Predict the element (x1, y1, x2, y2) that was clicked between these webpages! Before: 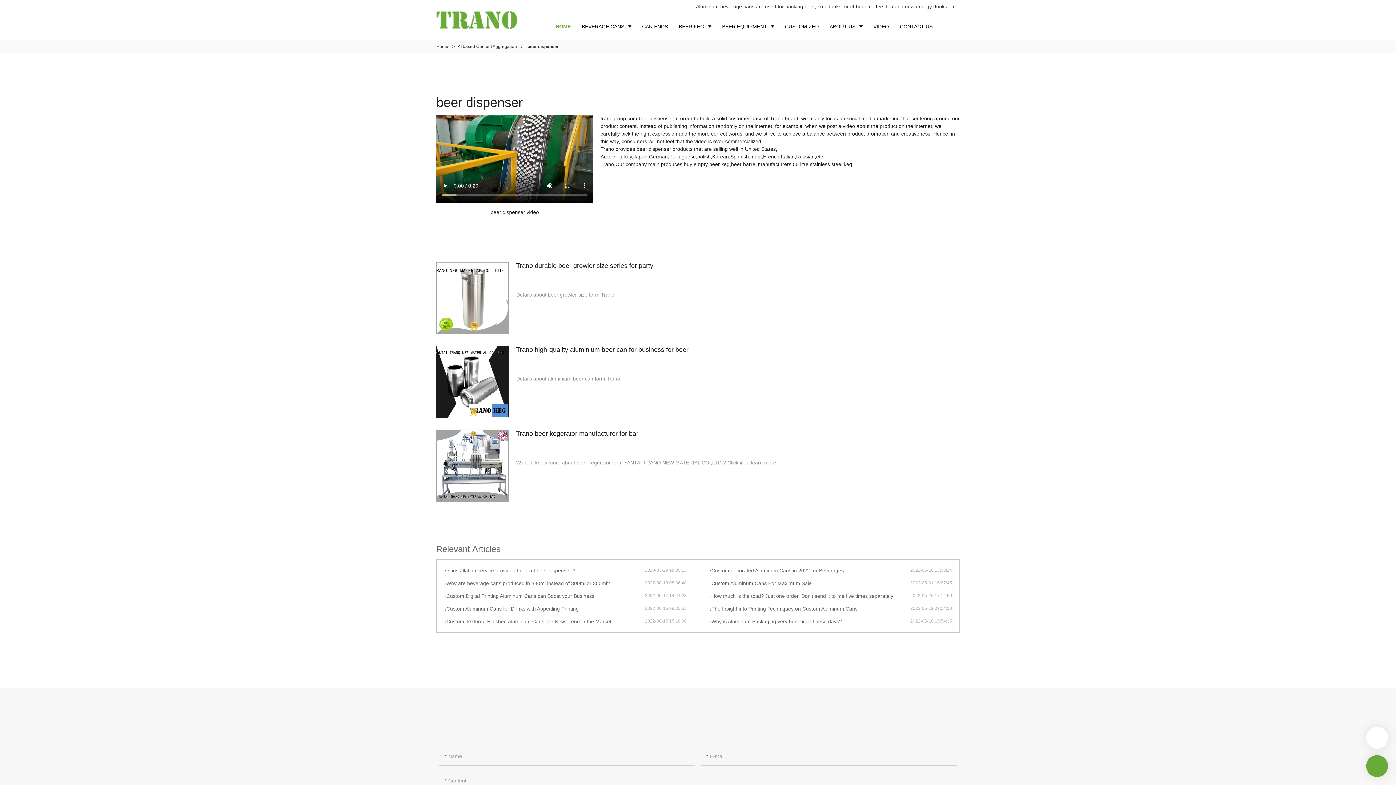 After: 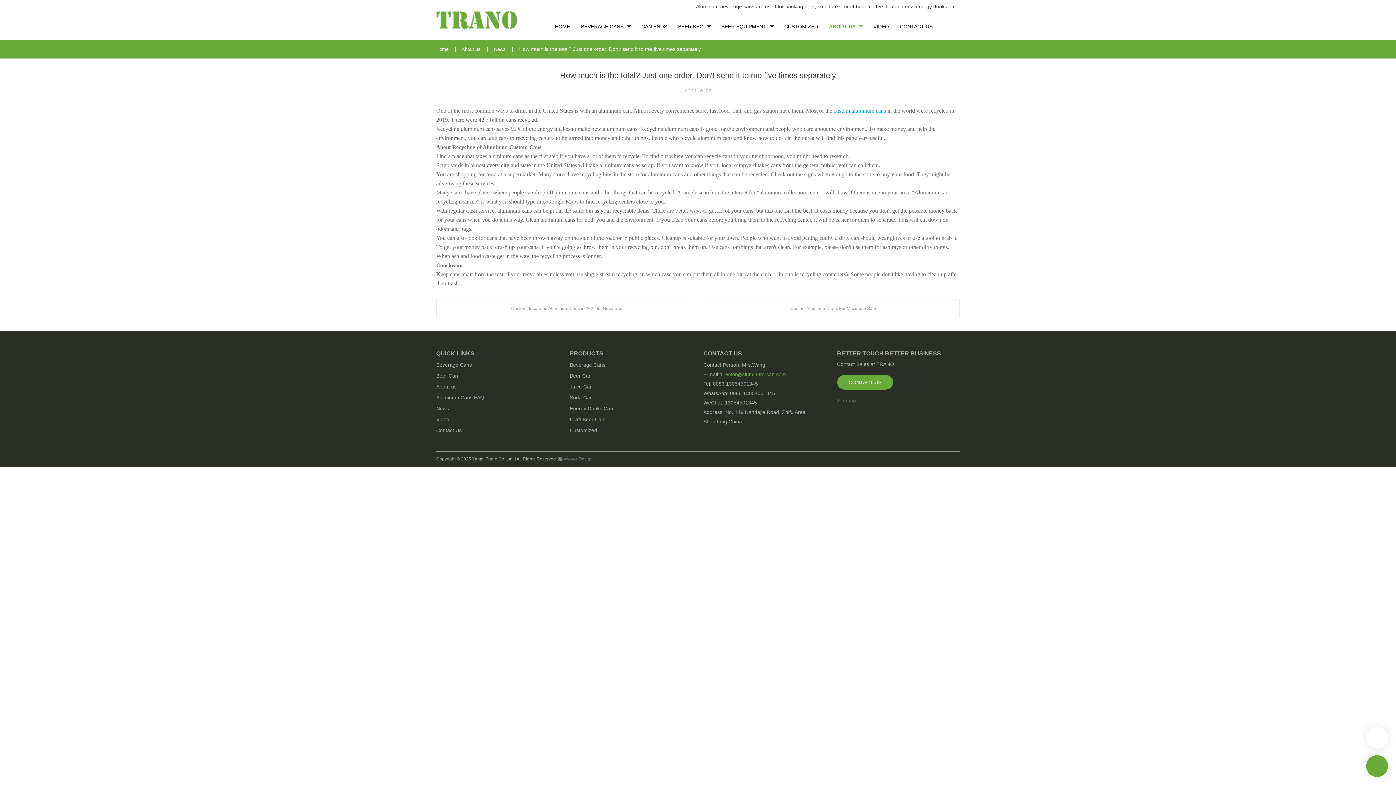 Action: label: How much is the total? Just one order. Don't send it to me five times separately bbox: (709, 592, 910, 599)